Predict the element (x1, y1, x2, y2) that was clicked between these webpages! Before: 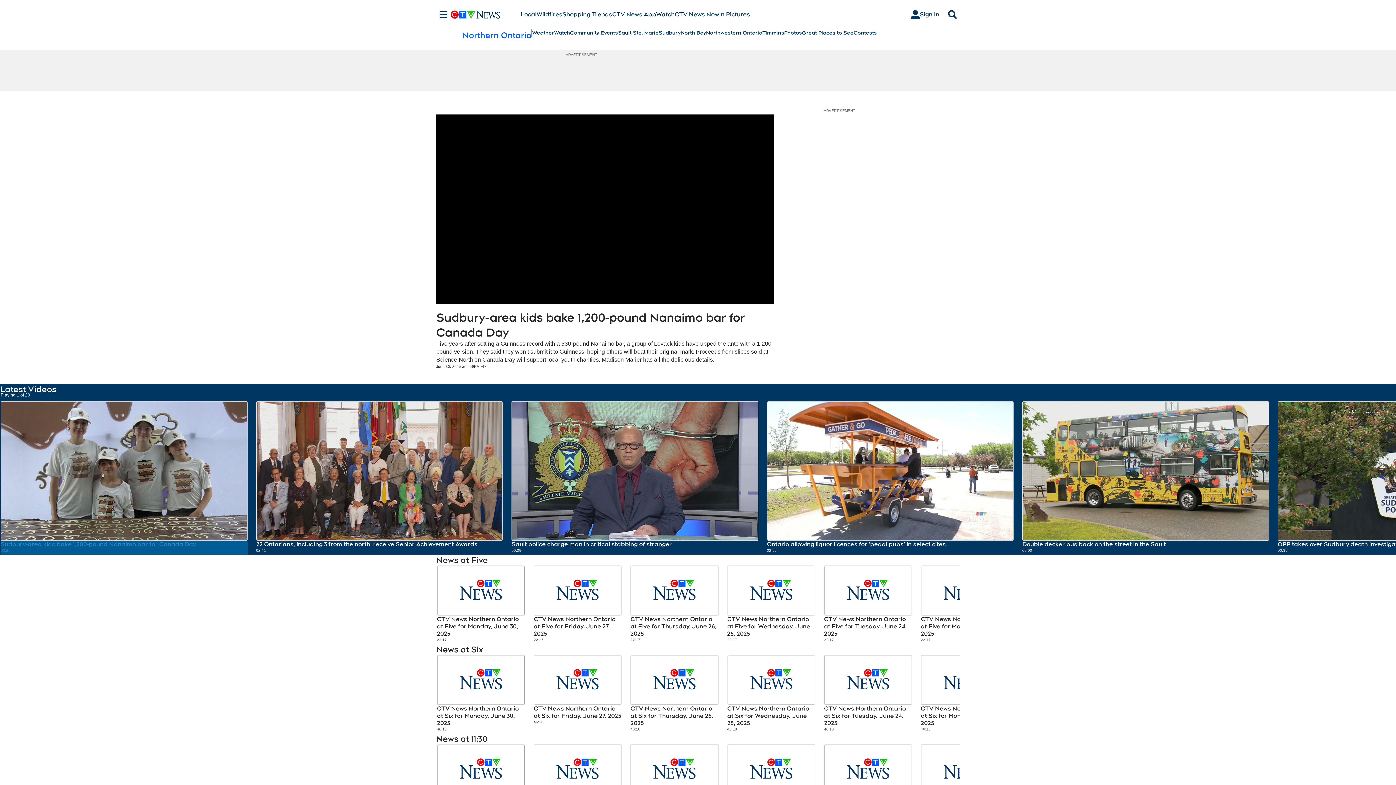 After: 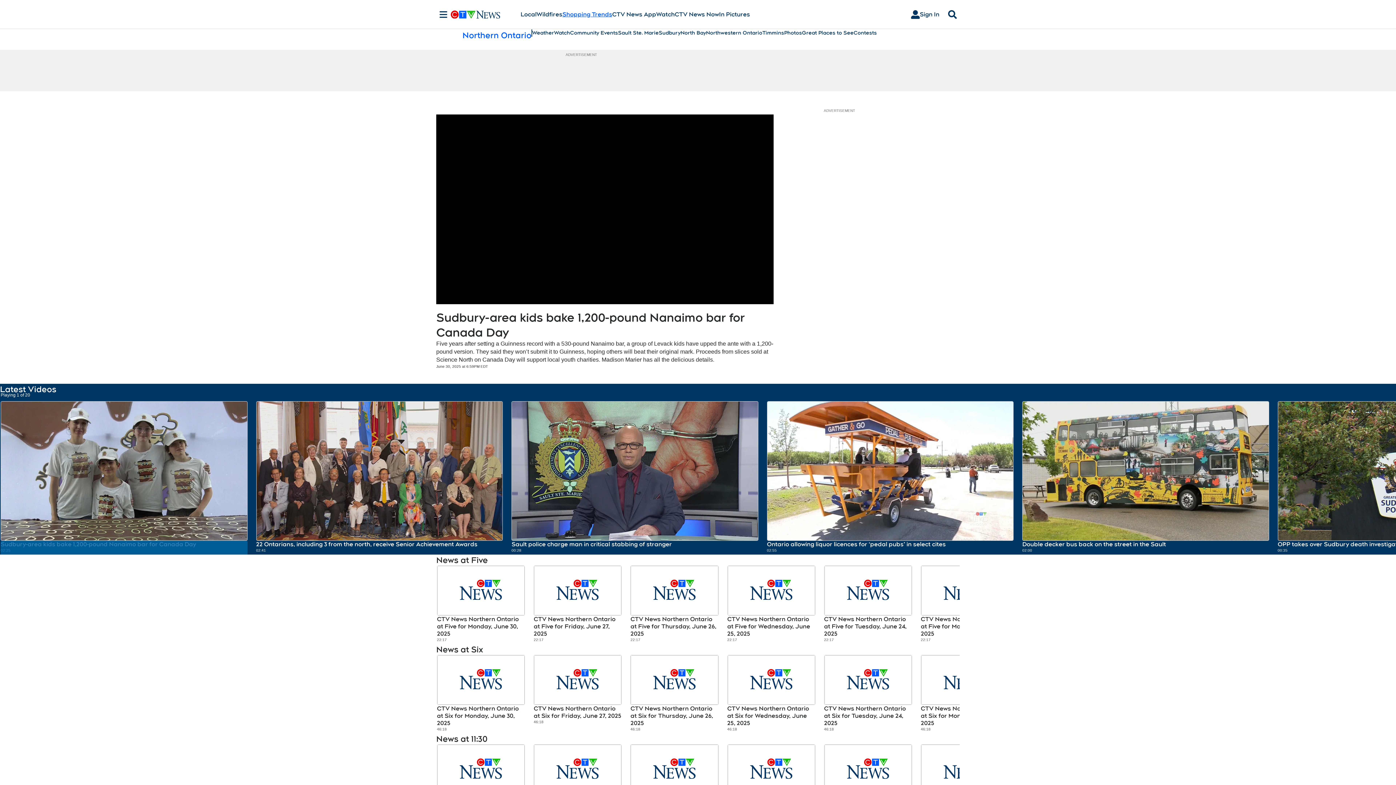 Action: bbox: (562, 10, 612, 18) label: Shopping Trends
Opens in new window